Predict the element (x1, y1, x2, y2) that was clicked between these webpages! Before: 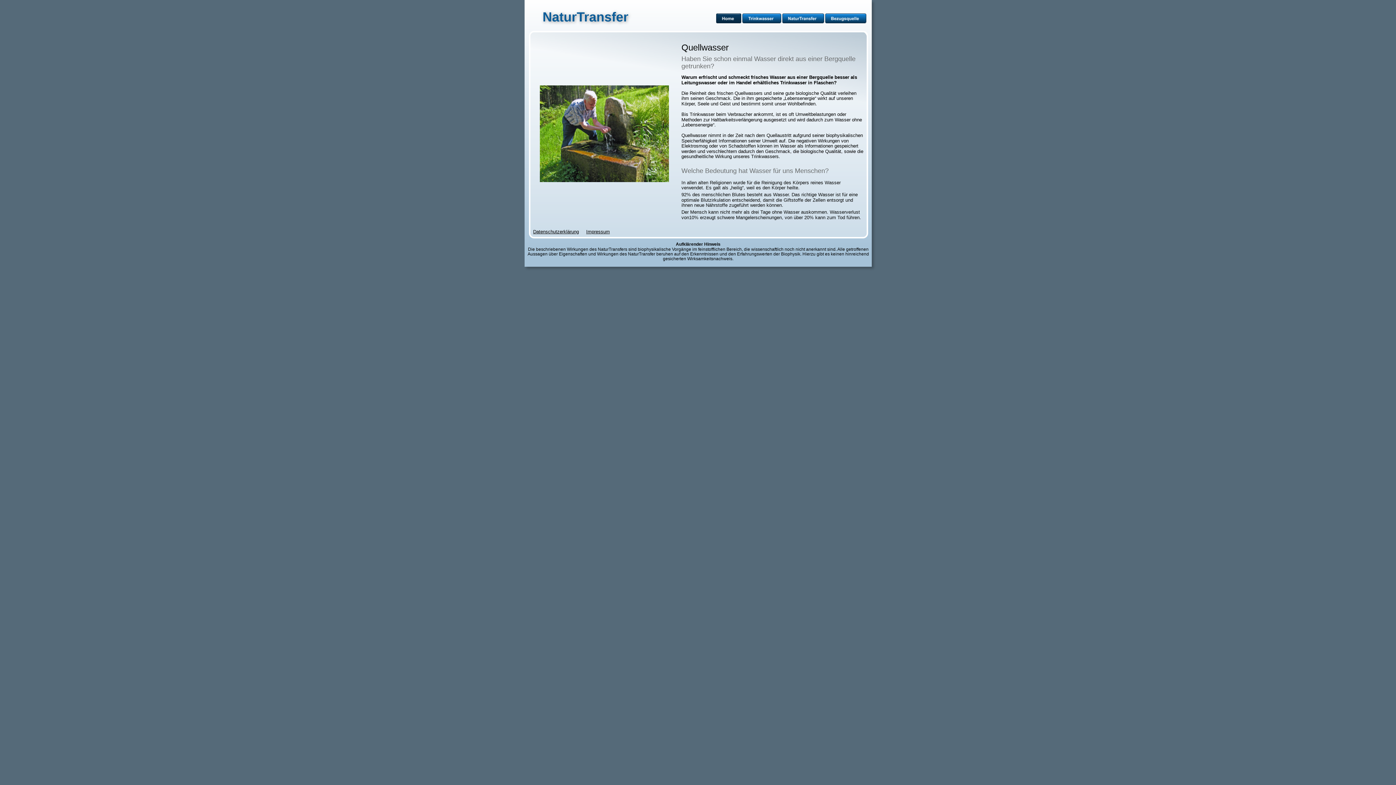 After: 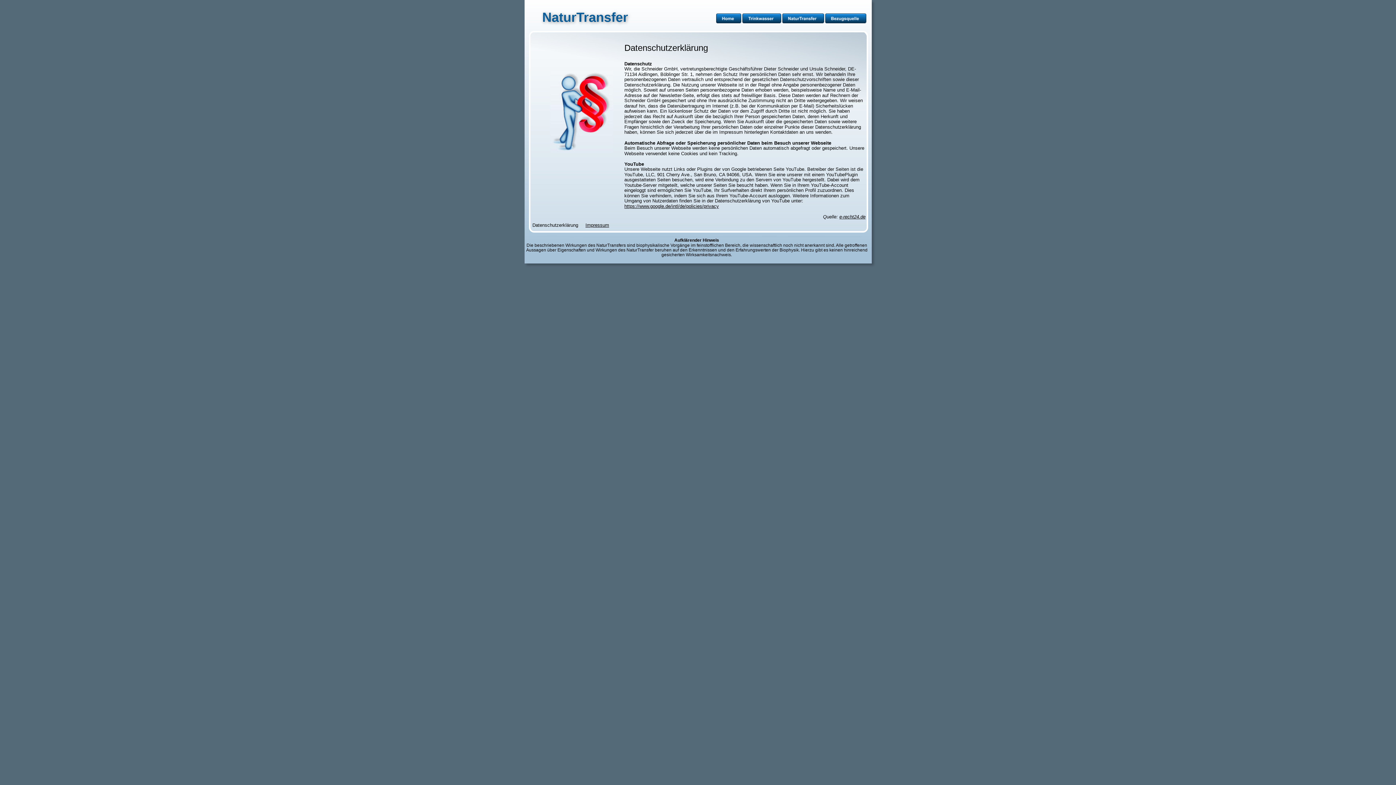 Action: bbox: (533, 229, 579, 234) label: Datenschutzerklärung